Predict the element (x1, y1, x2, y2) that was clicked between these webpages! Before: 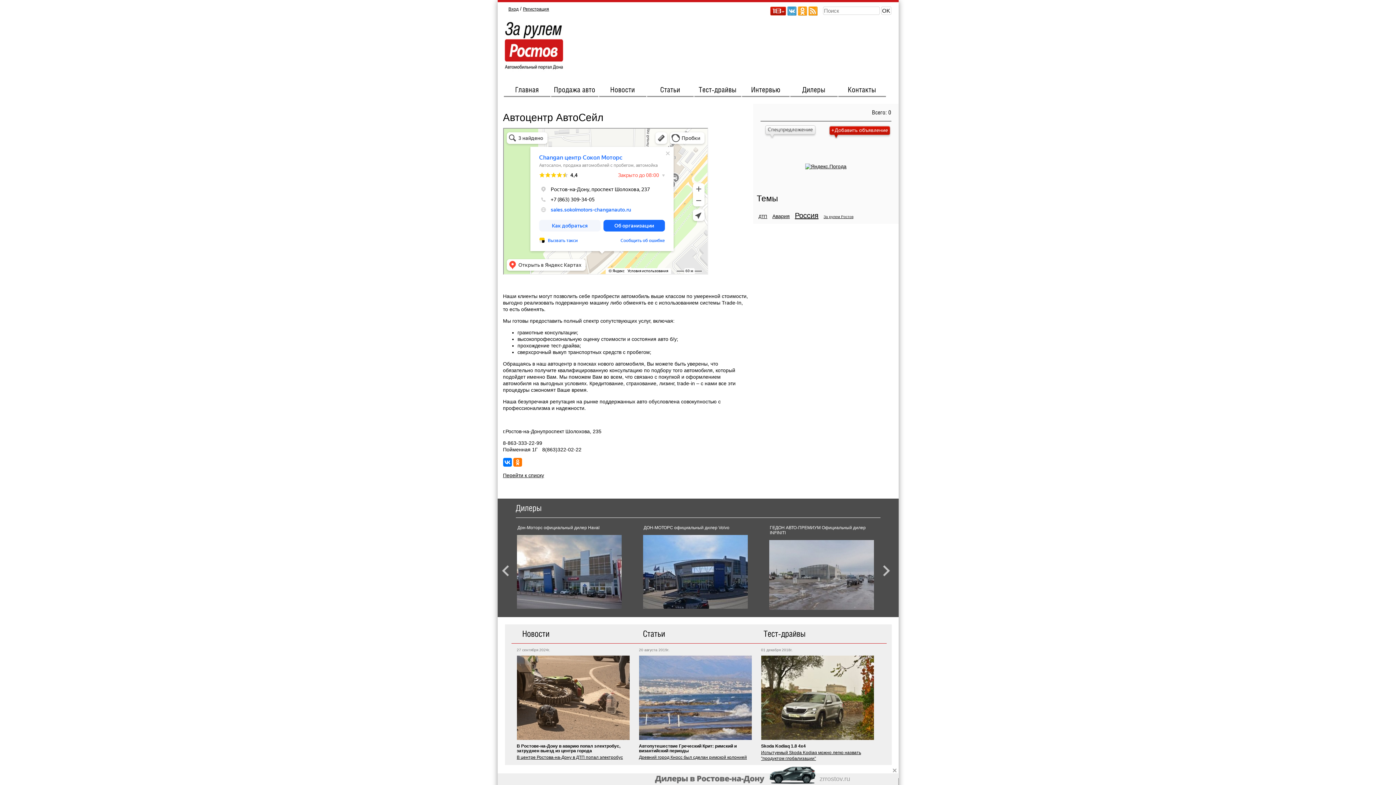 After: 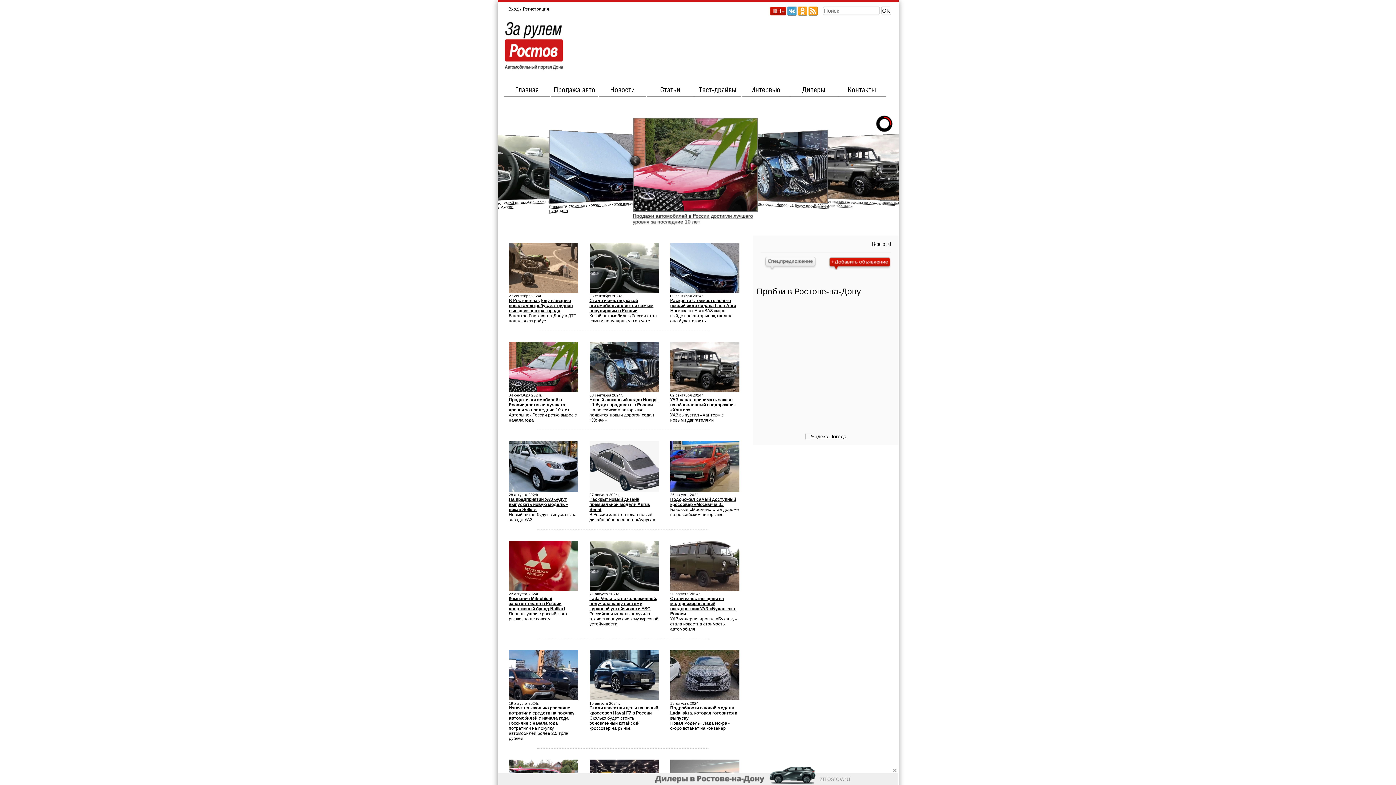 Action: label: Новости bbox: (610, 86, 635, 93)